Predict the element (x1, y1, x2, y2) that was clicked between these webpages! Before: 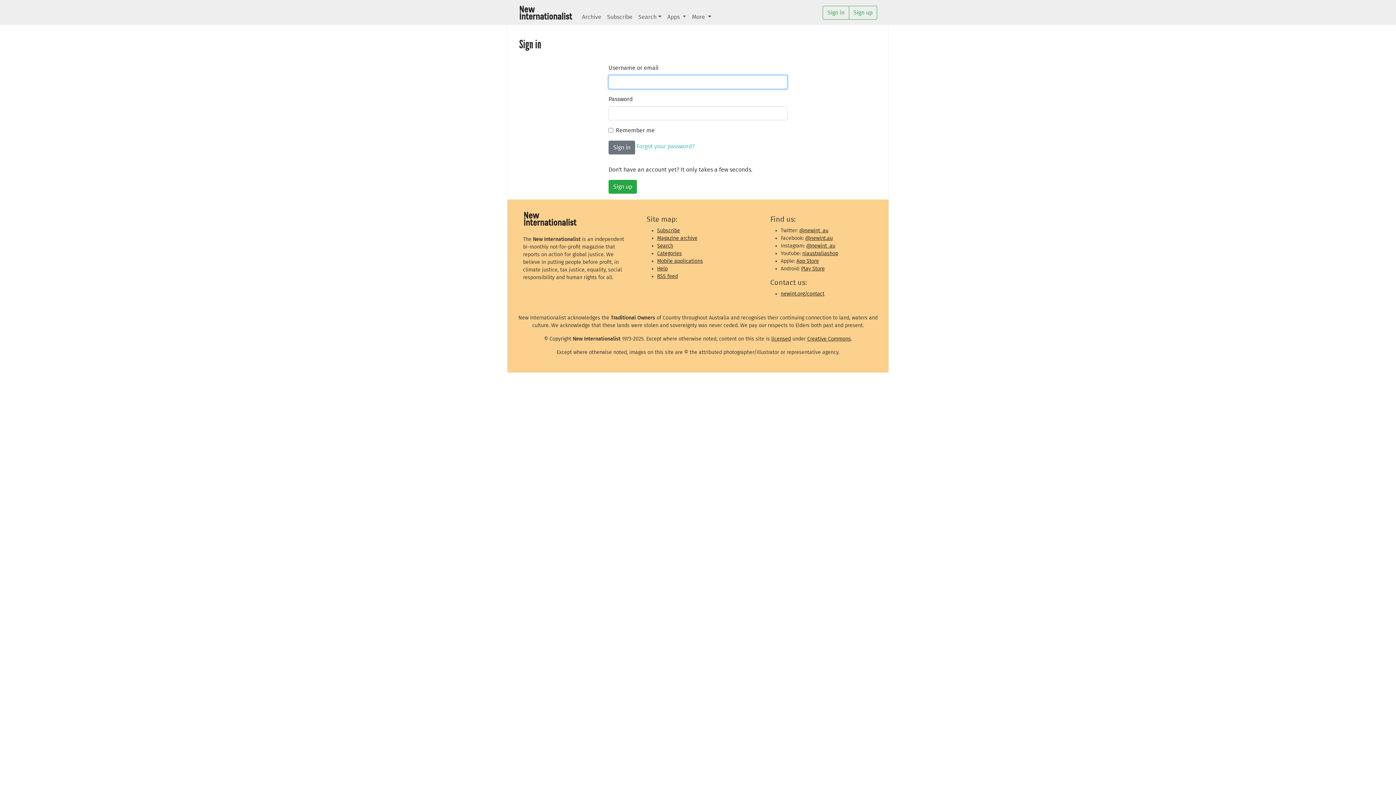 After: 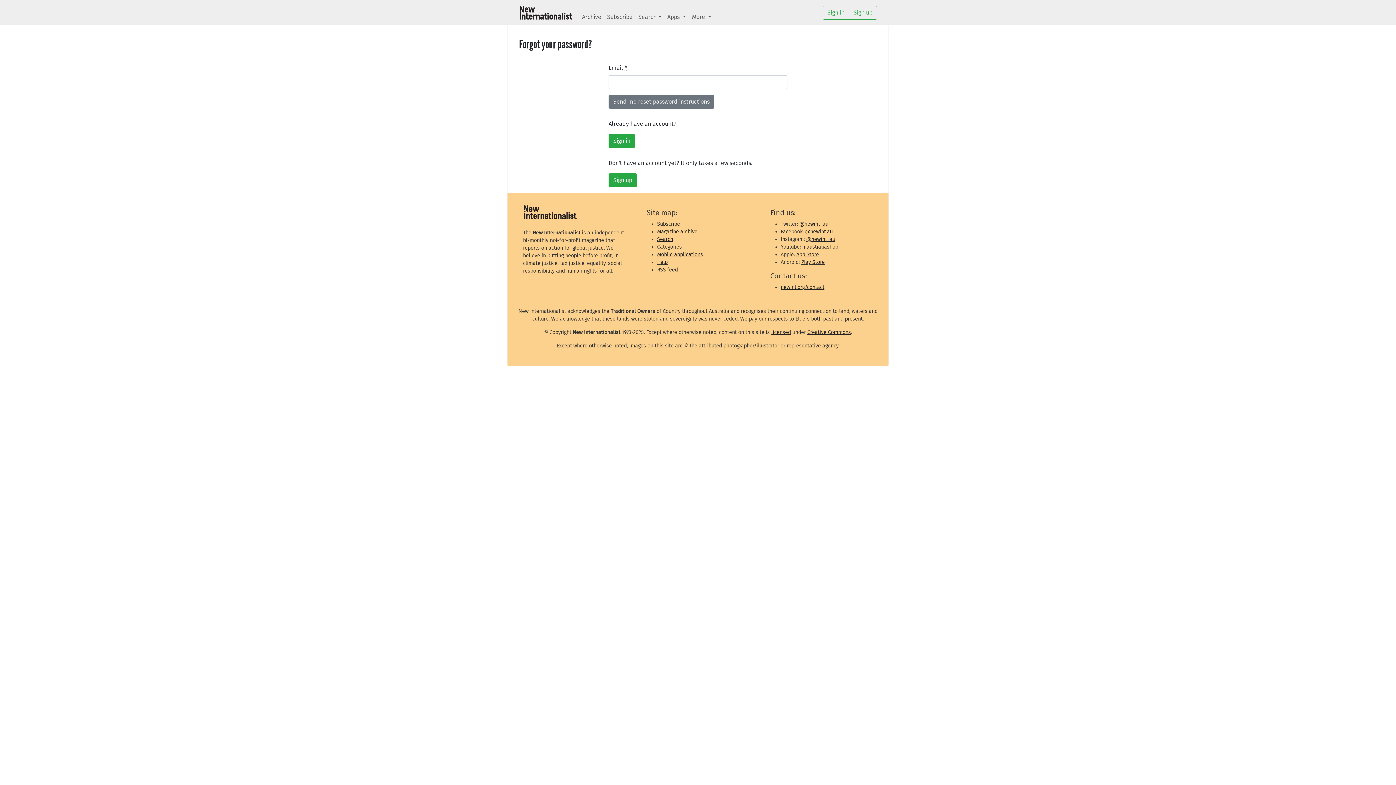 Action: label: Forgot your password? bbox: (636, 143, 694, 149)